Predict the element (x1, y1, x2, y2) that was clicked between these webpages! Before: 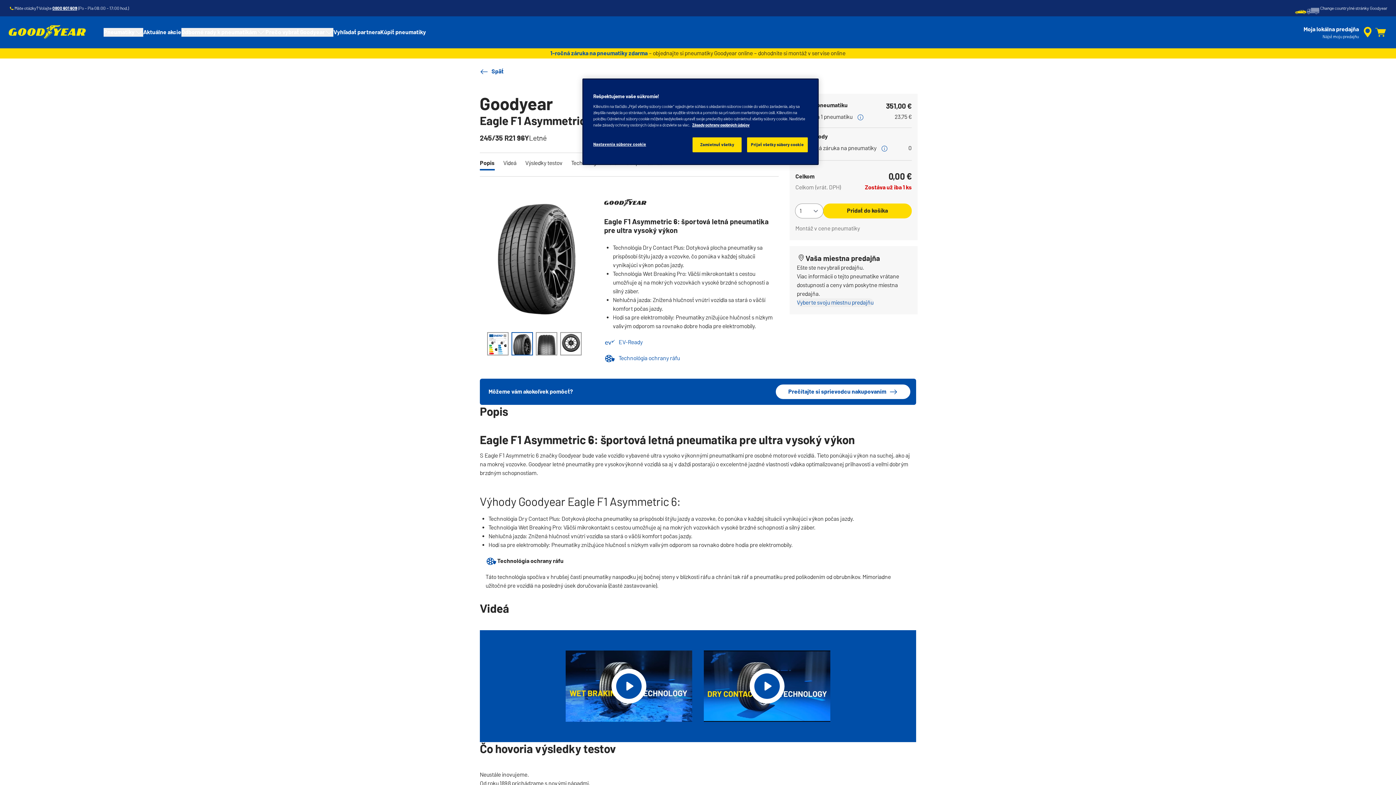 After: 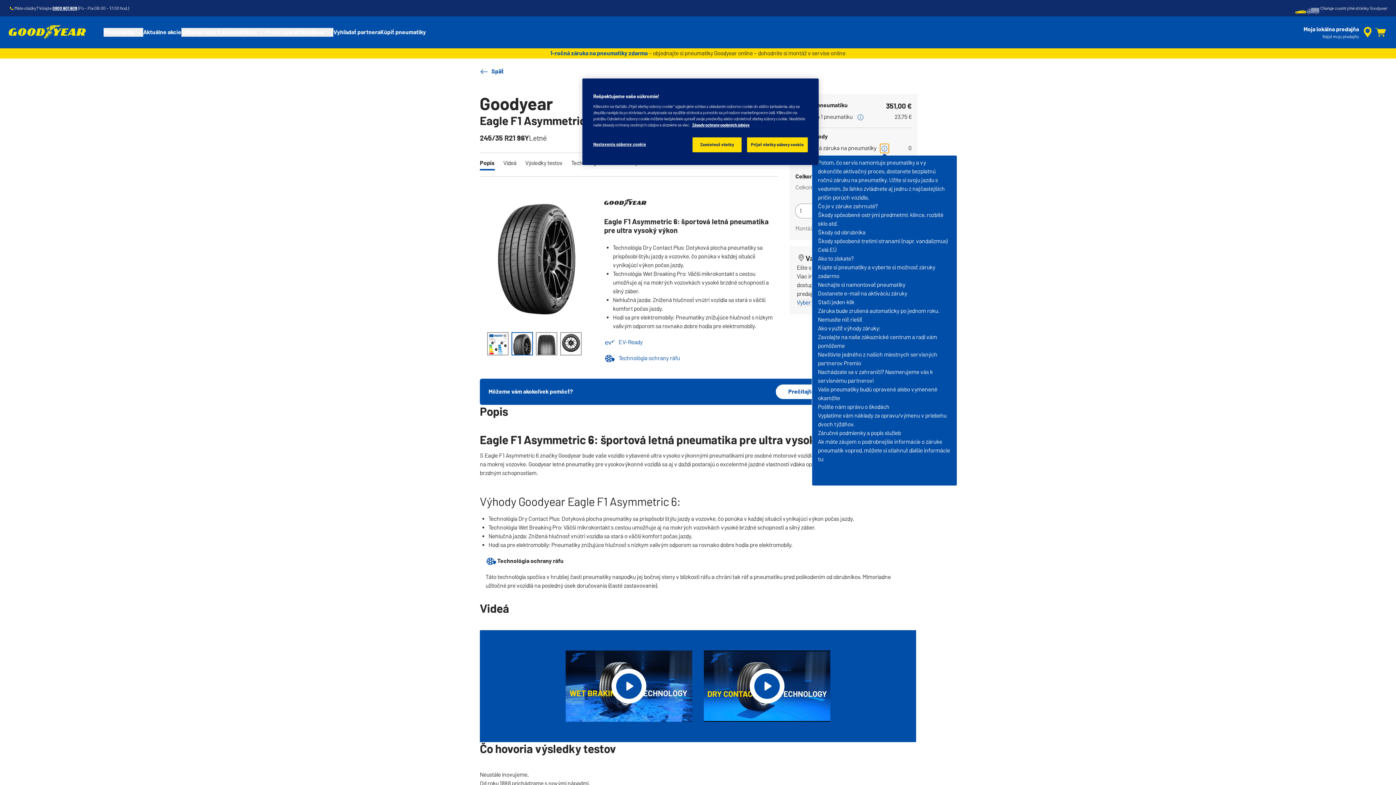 Action: bbox: (880, 143, 889, 153) label: accessibility.tooltip